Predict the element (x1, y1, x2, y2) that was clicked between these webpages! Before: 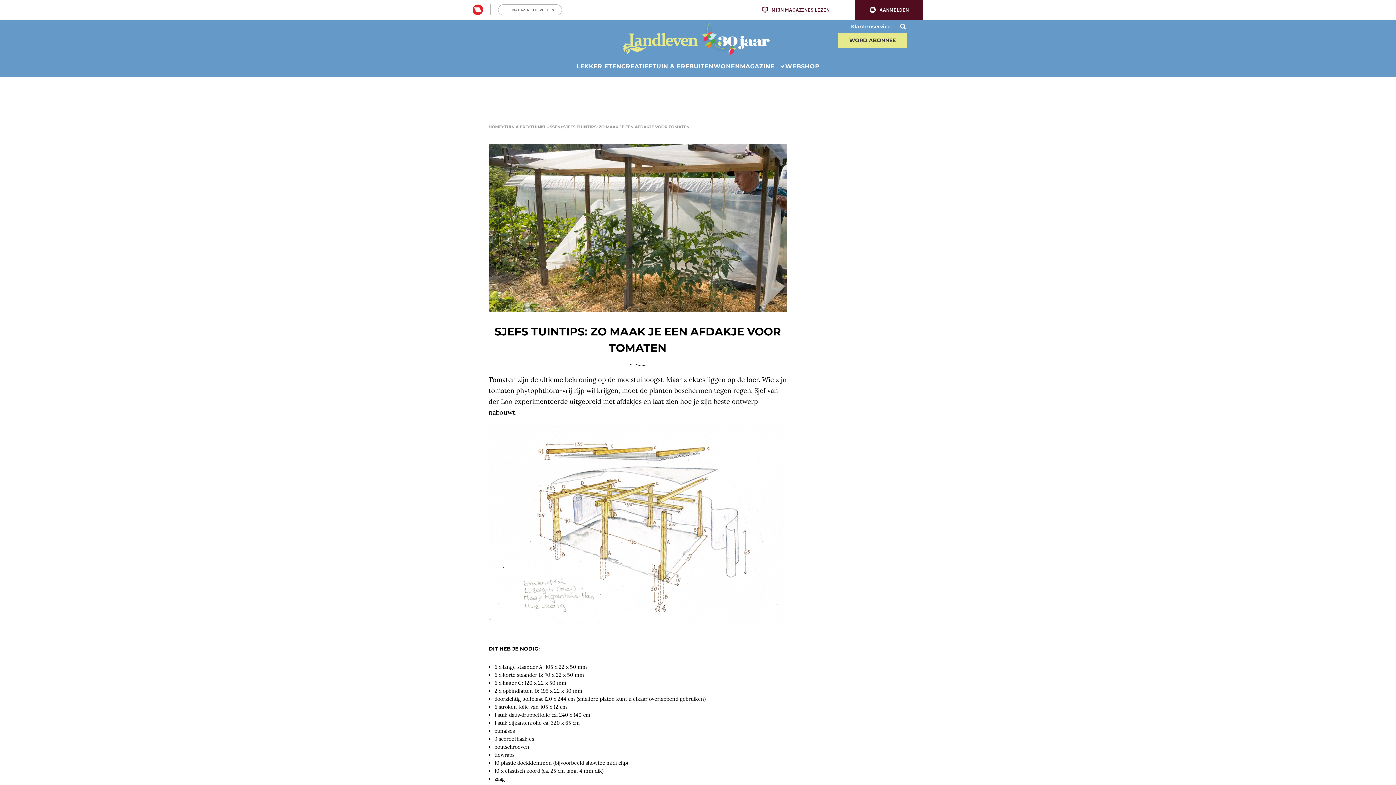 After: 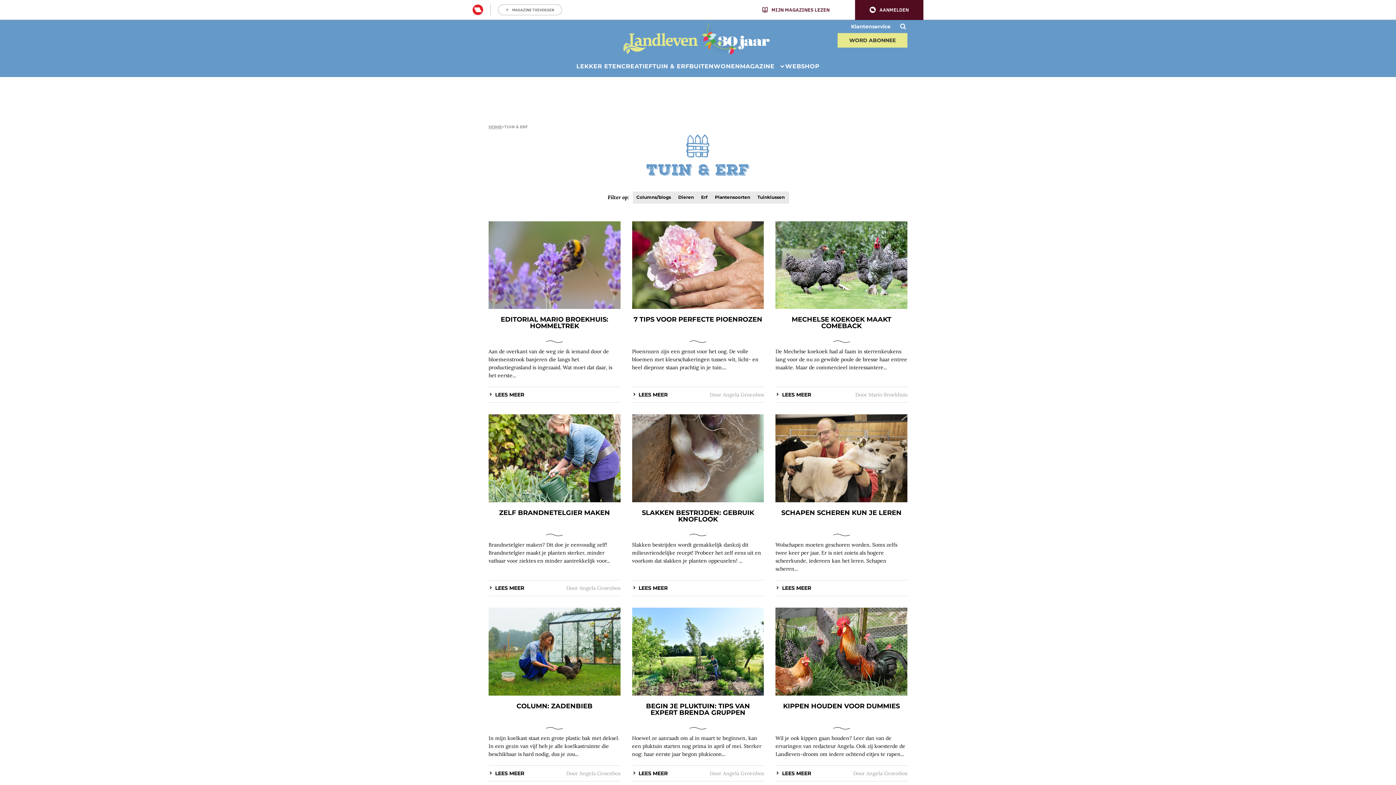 Action: label: TUIN & ERF bbox: (652, 62, 689, 69)